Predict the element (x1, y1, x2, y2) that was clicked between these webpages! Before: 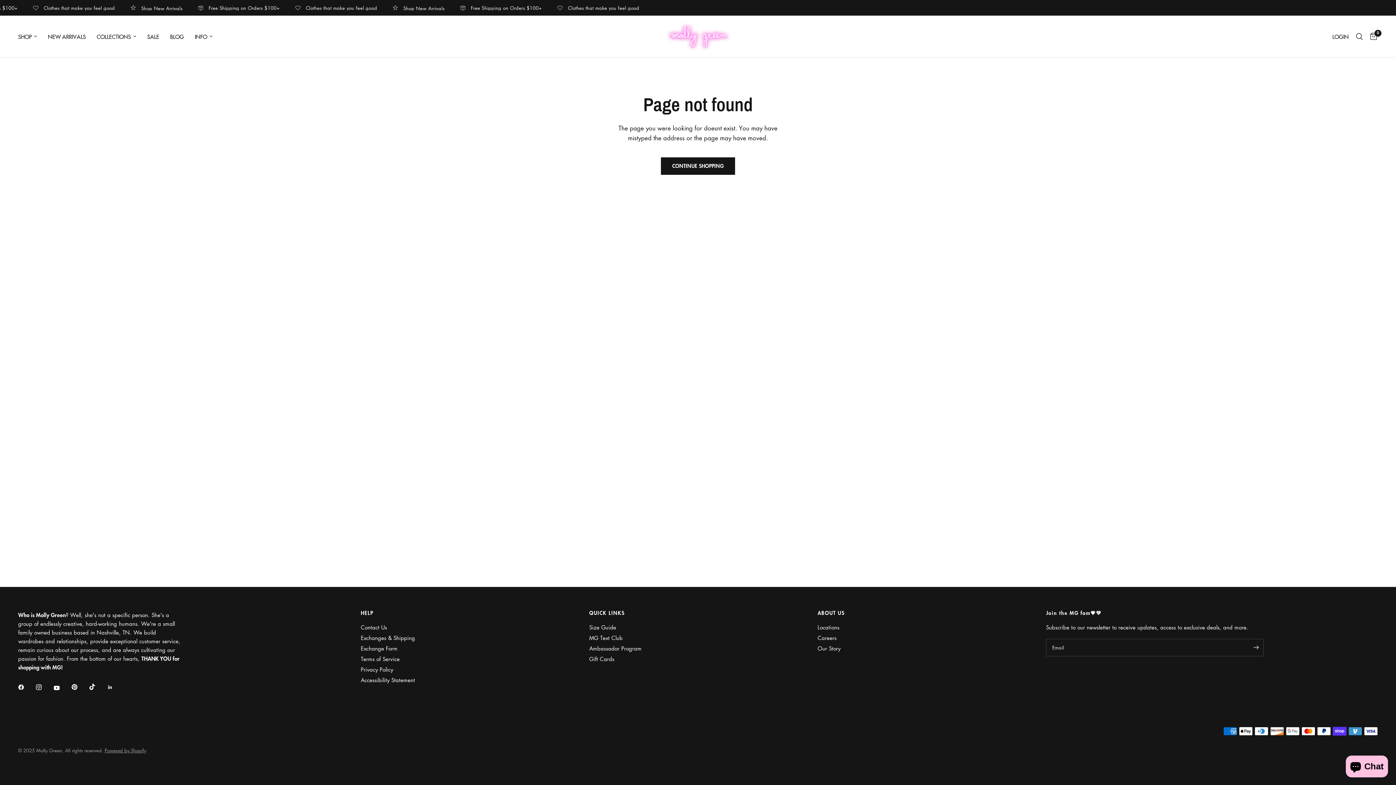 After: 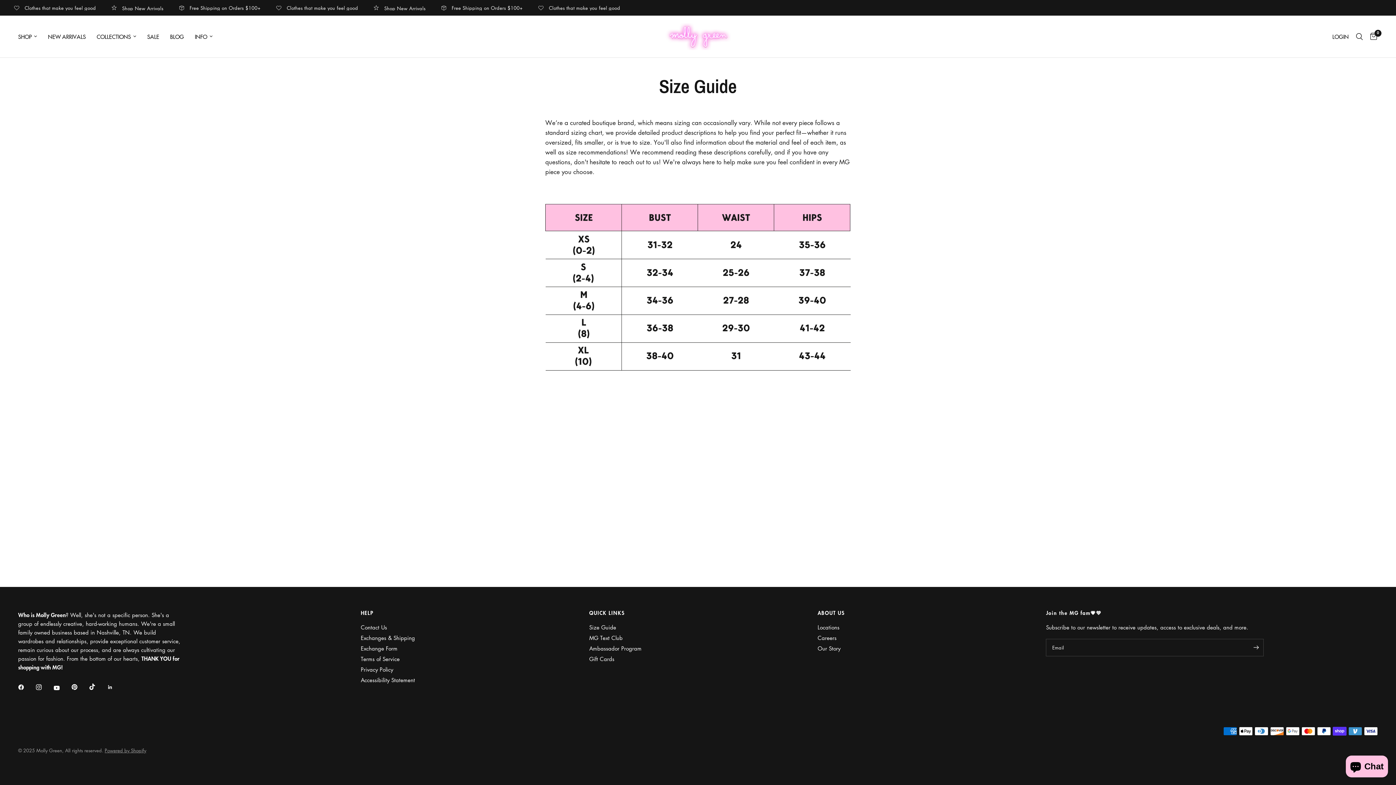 Action: label: Size Guide bbox: (589, 623, 616, 631)